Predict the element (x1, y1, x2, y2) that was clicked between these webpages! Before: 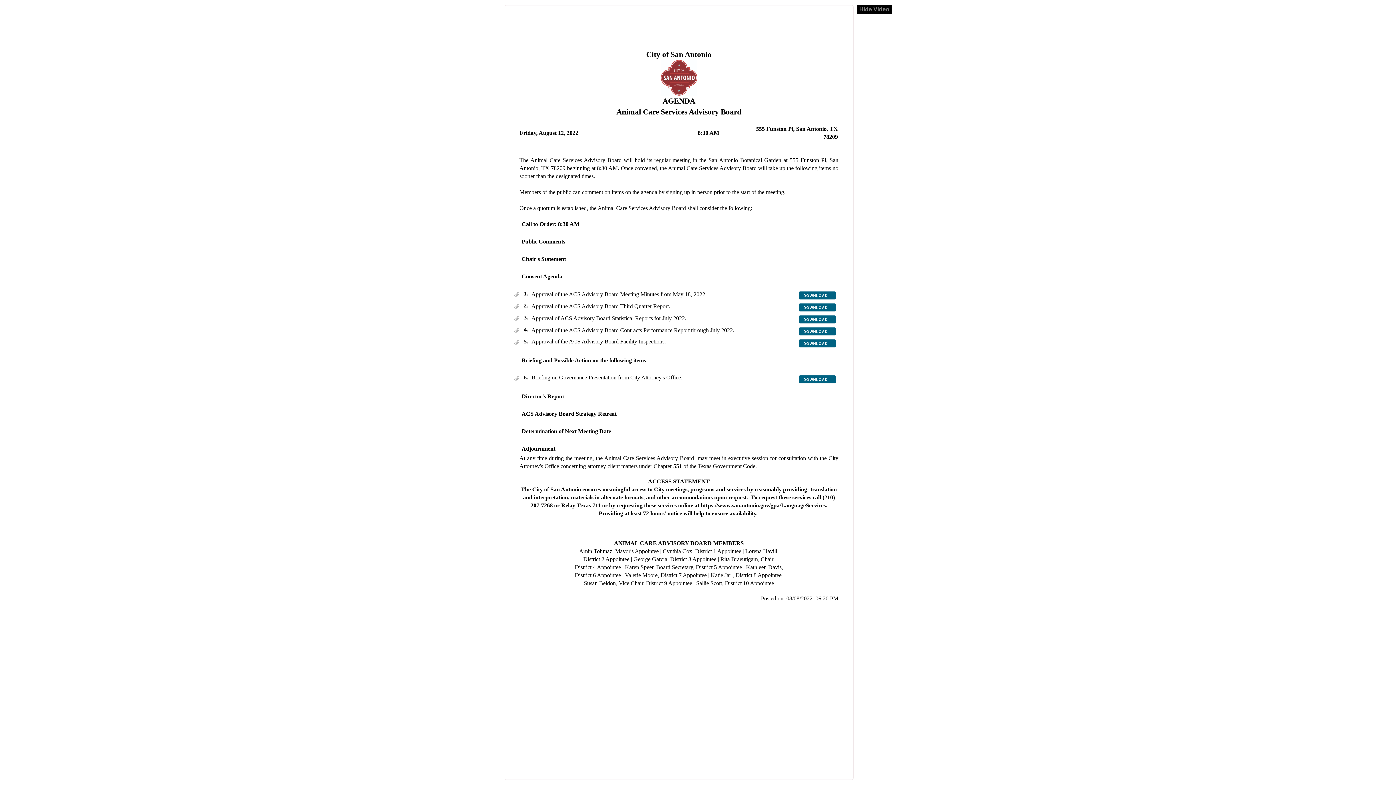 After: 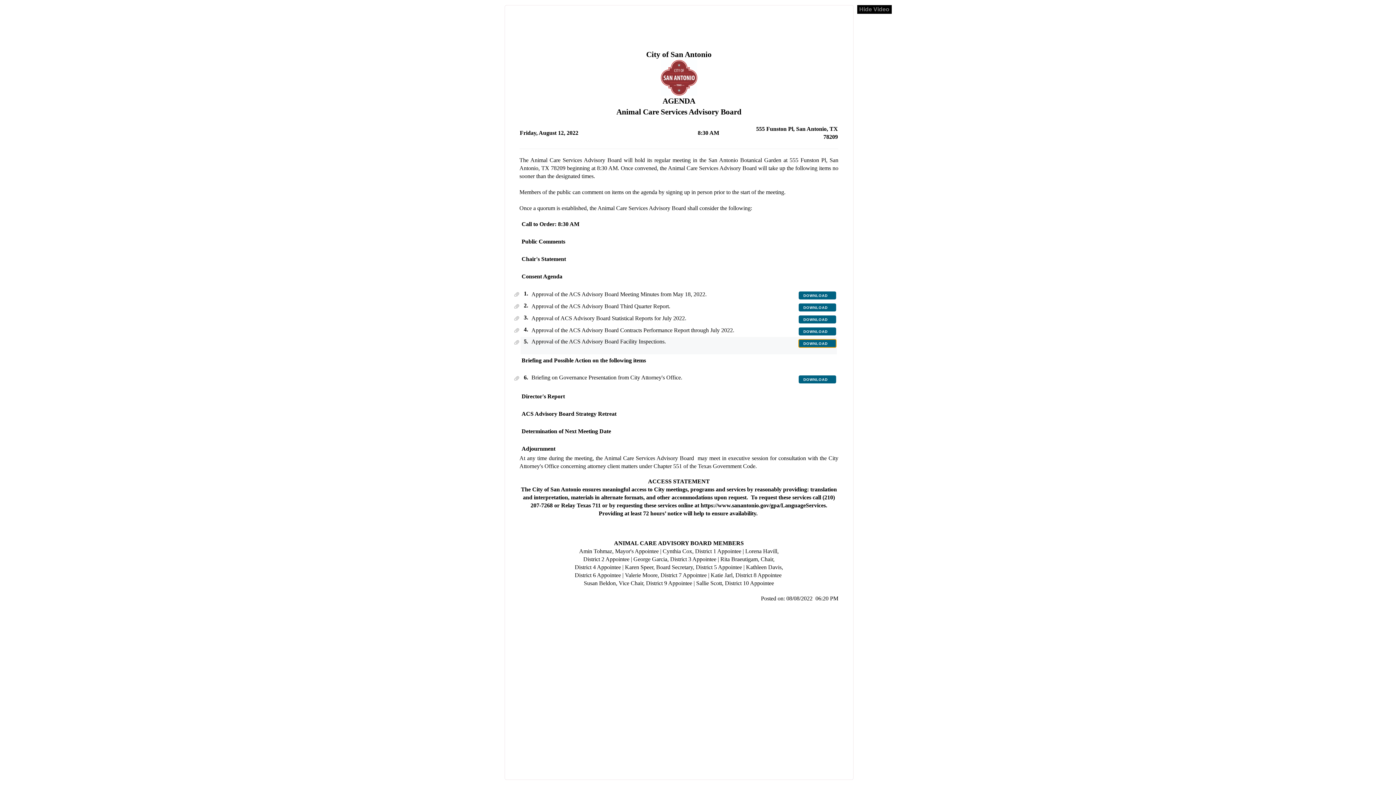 Action: label: DOWNLOAD bbox: (798, 339, 836, 347)